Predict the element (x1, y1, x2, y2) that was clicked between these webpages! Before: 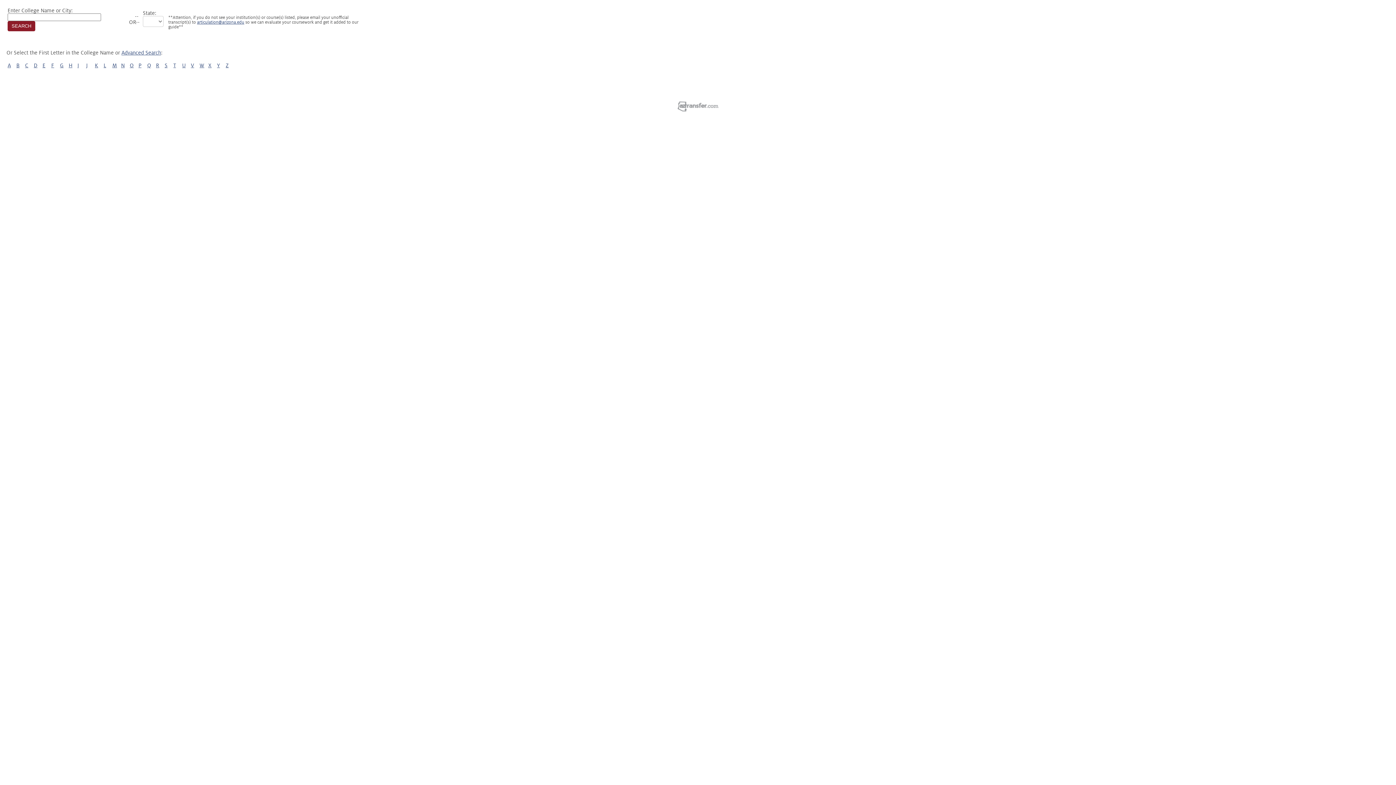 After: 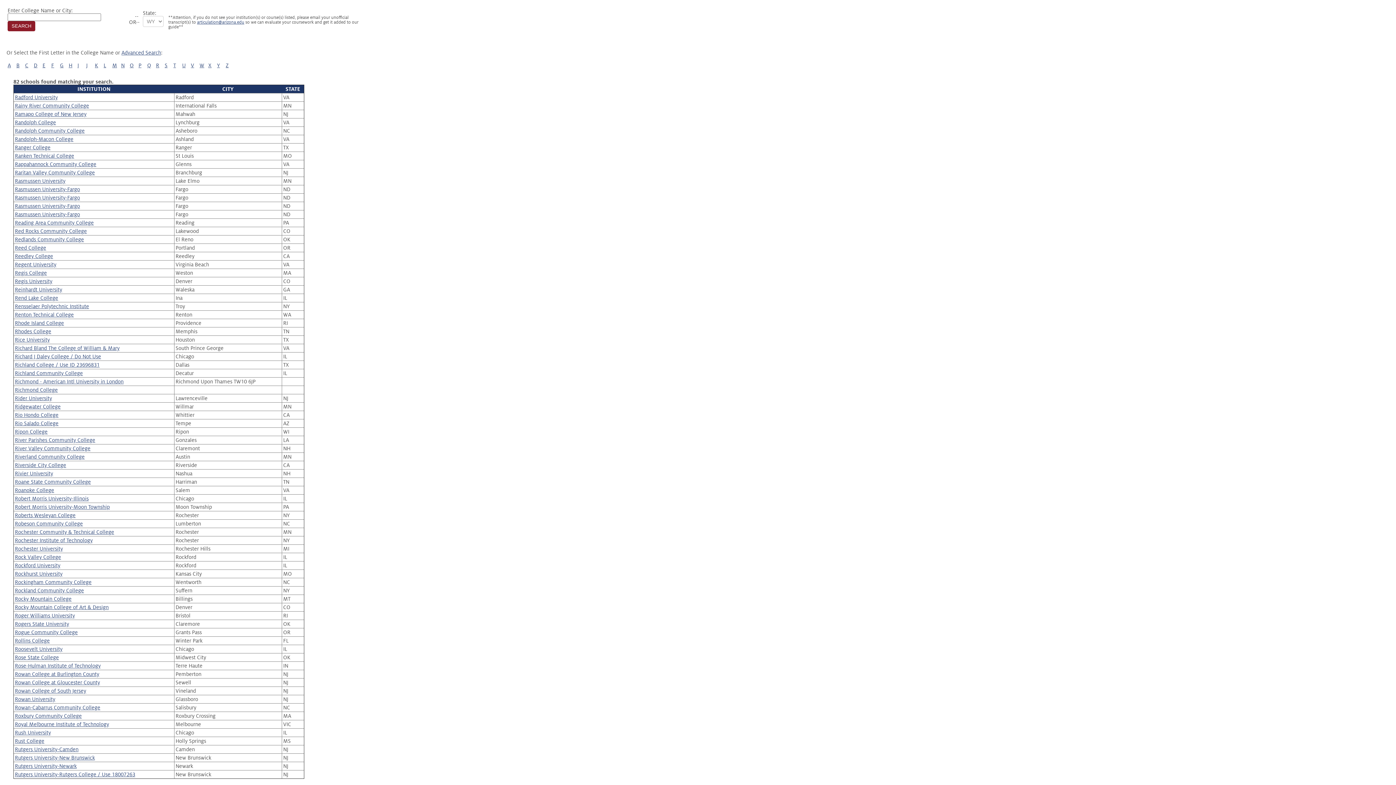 Action: bbox: (156, 62, 159, 68) label: R